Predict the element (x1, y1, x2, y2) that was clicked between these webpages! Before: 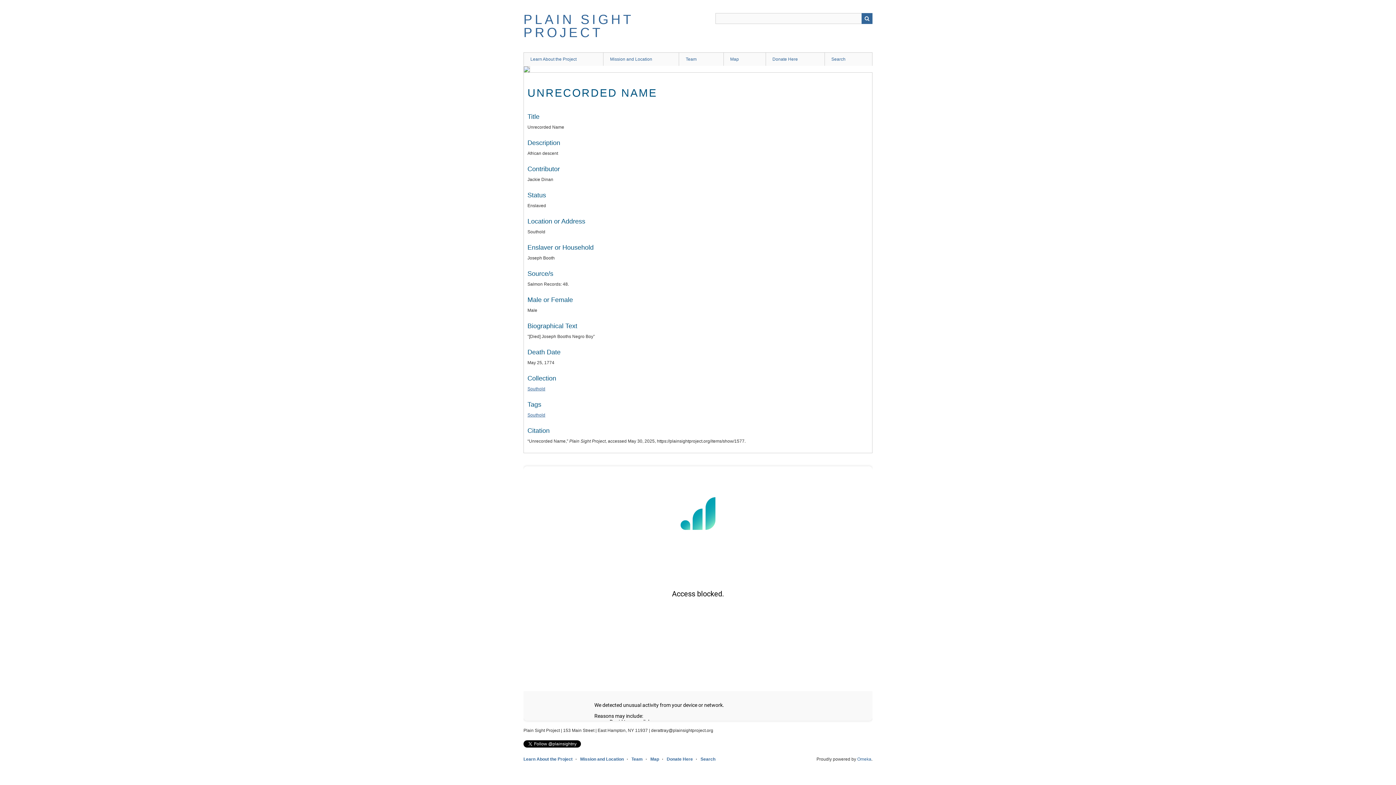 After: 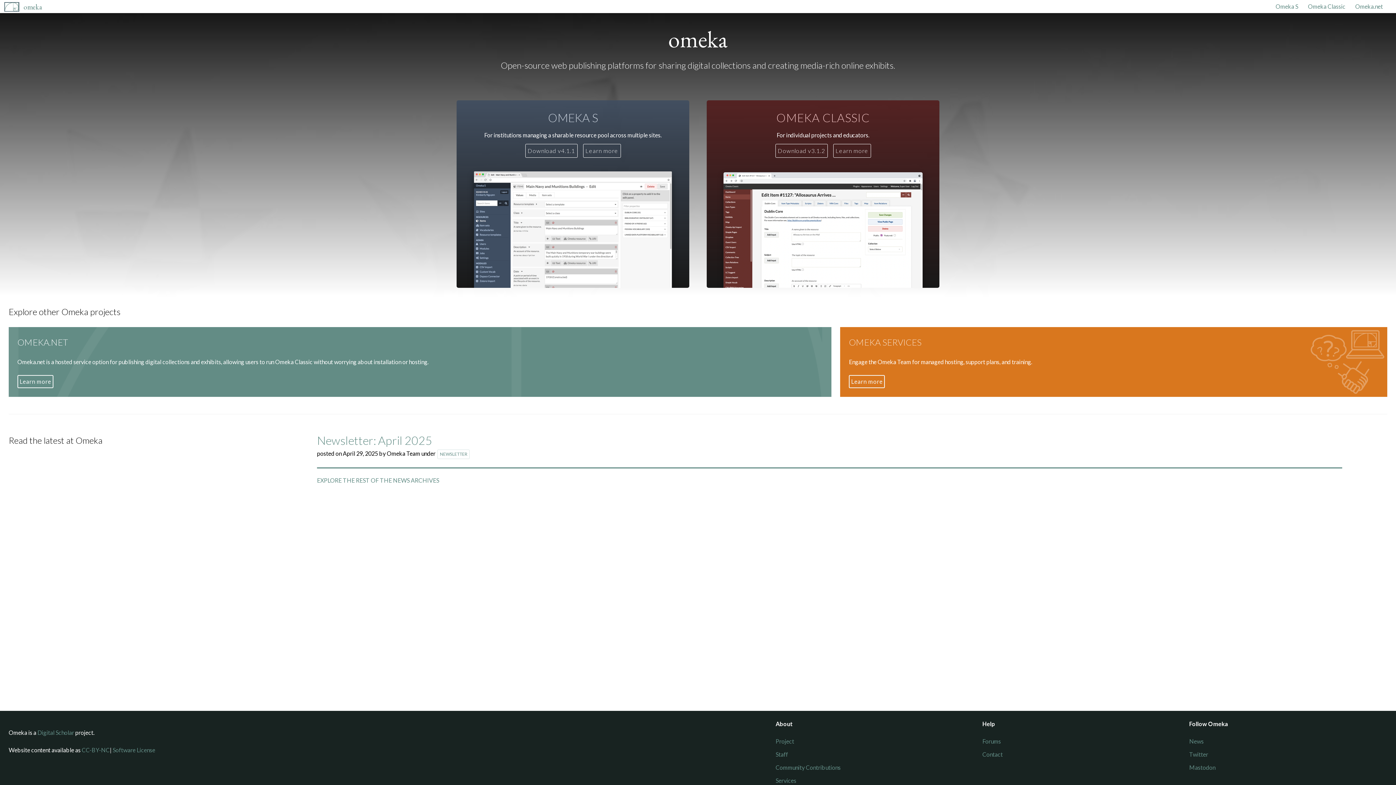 Action: label: Omeka bbox: (857, 757, 871, 762)